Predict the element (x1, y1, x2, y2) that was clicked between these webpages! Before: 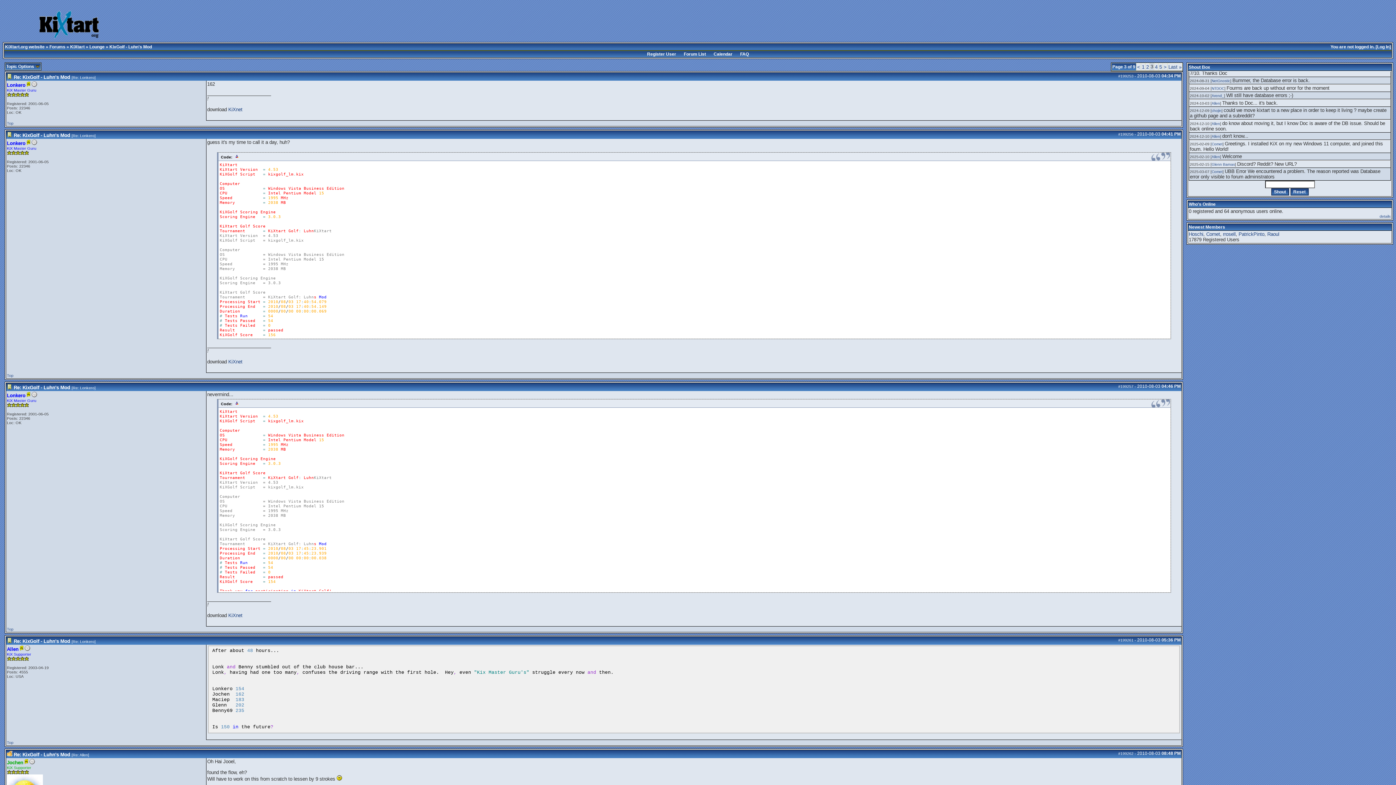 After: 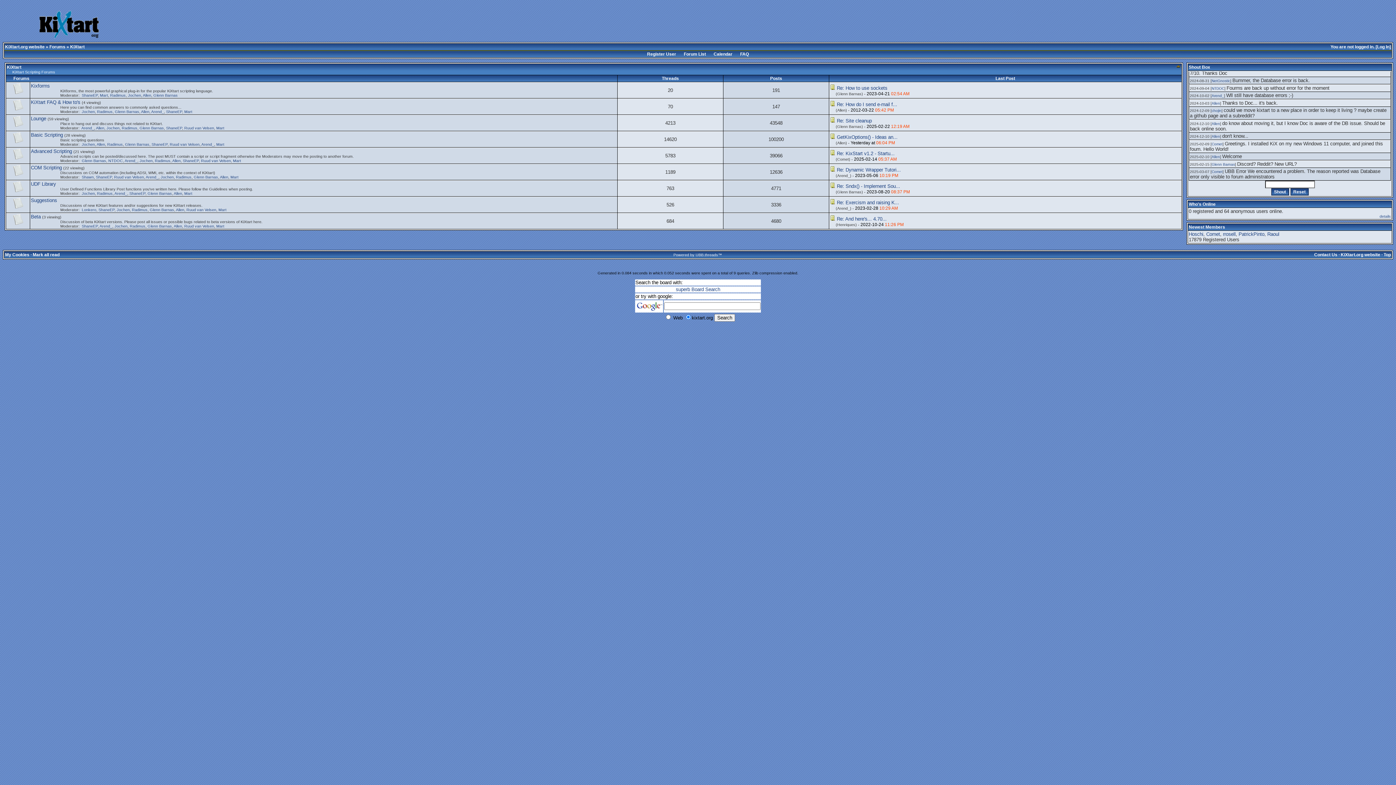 Action: label: KiXtart bbox: (70, 44, 84, 49)